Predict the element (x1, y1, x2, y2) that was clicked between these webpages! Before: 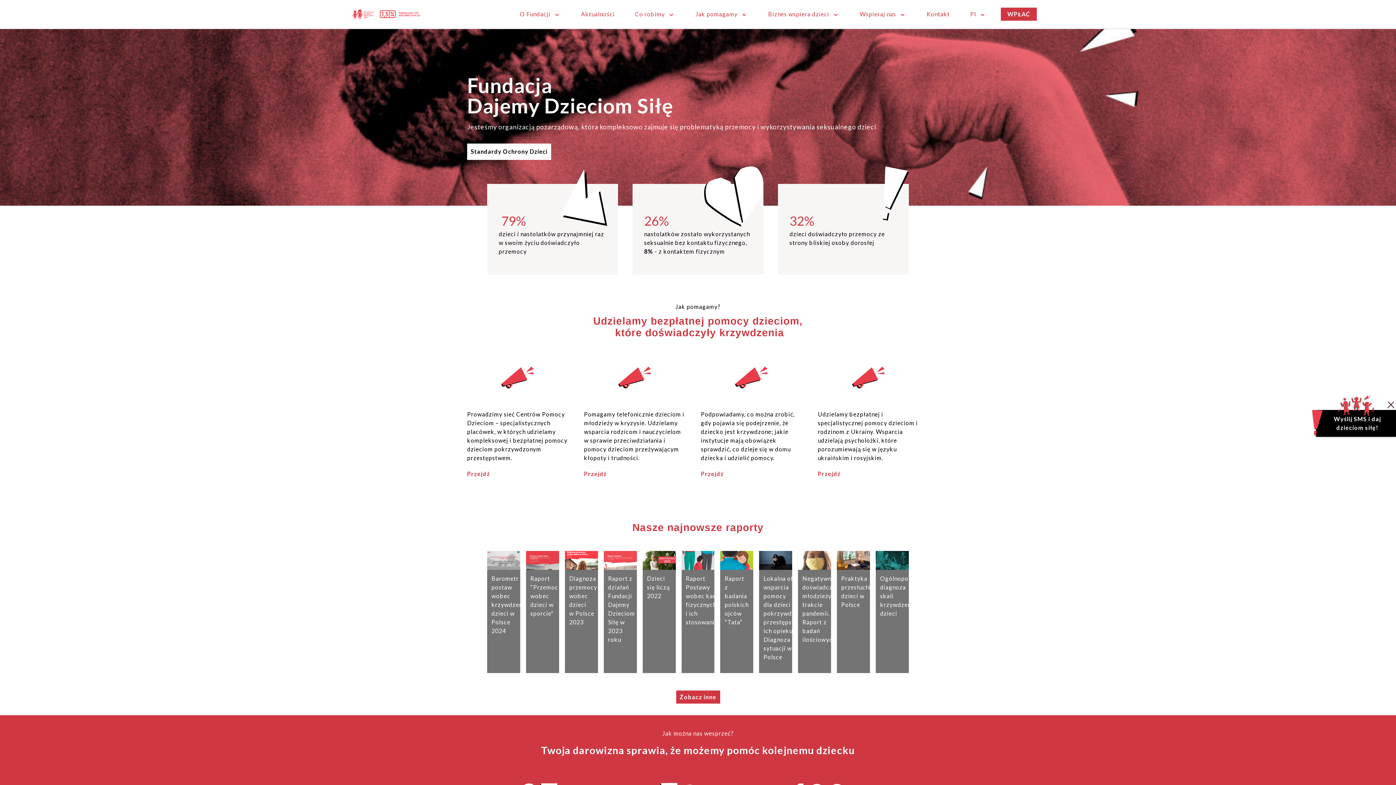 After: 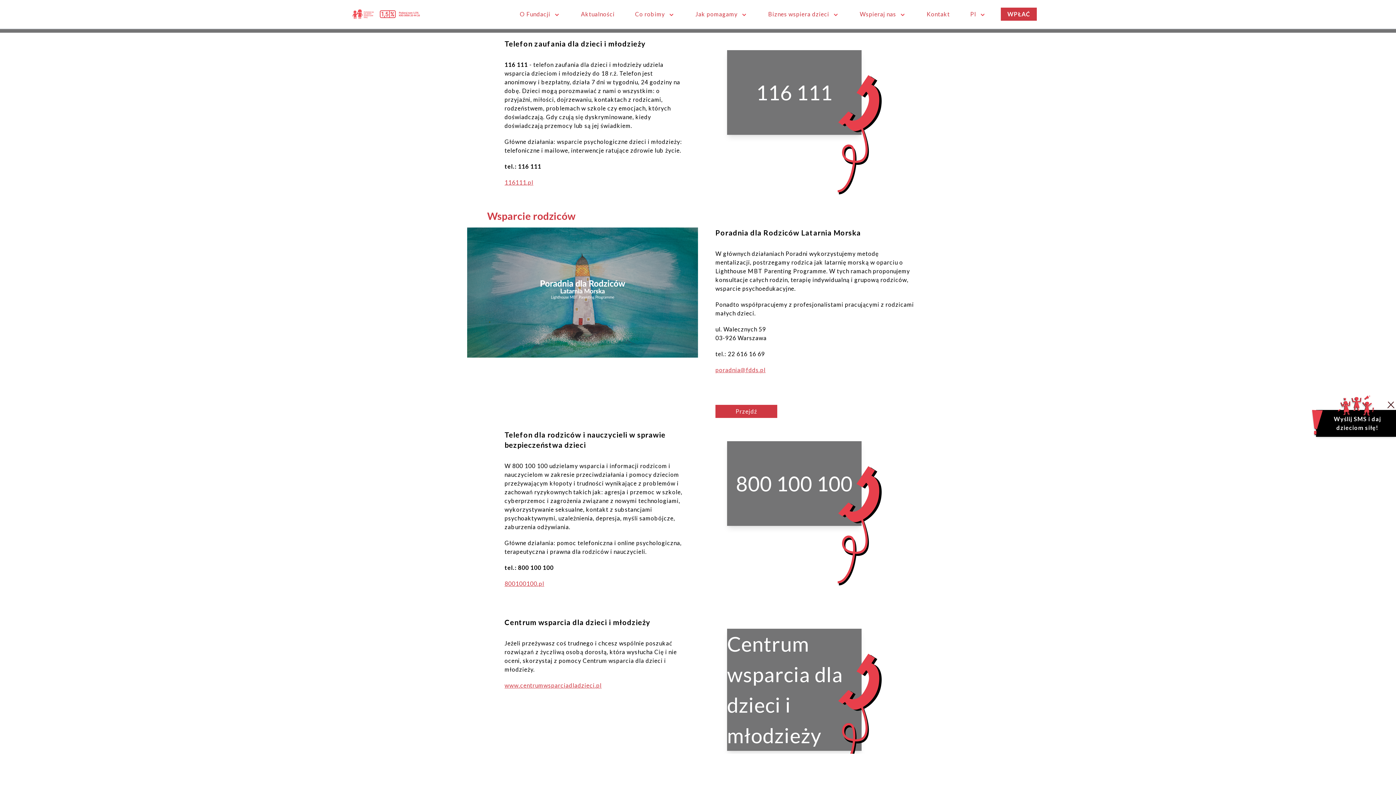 Action: bbox: (584, 470, 607, 477) label: Przejdź